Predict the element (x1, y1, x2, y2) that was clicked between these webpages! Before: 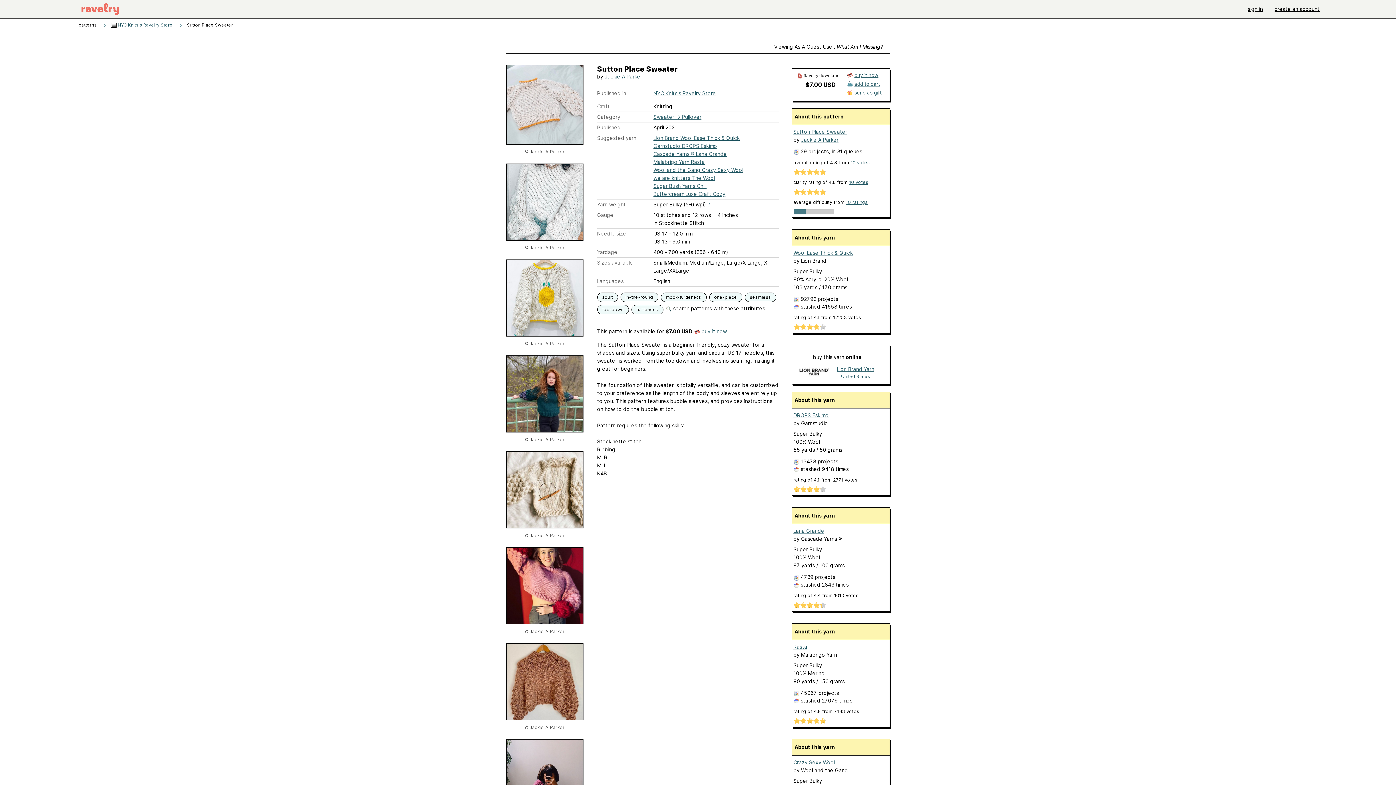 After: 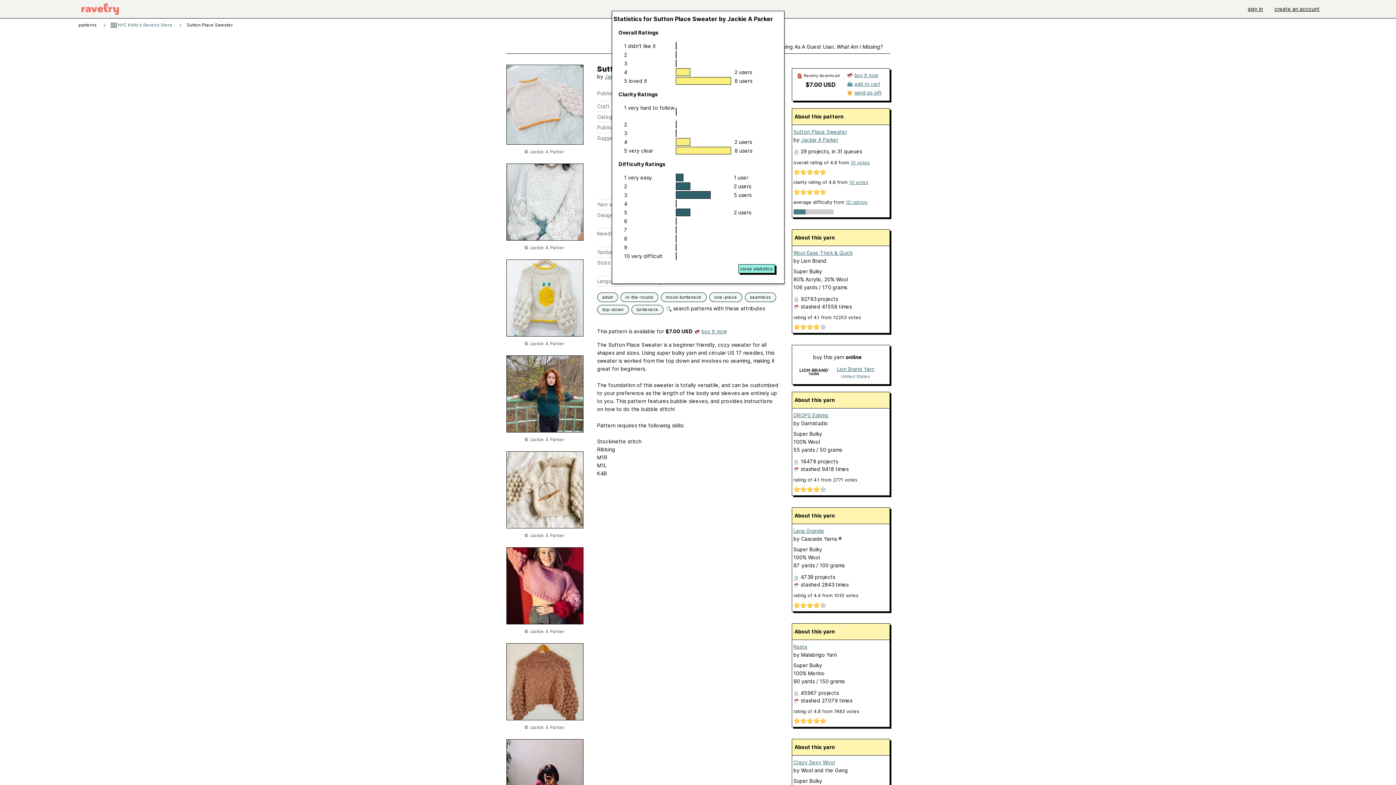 Action: bbox: (850, 160, 870, 165) label: 10 votes